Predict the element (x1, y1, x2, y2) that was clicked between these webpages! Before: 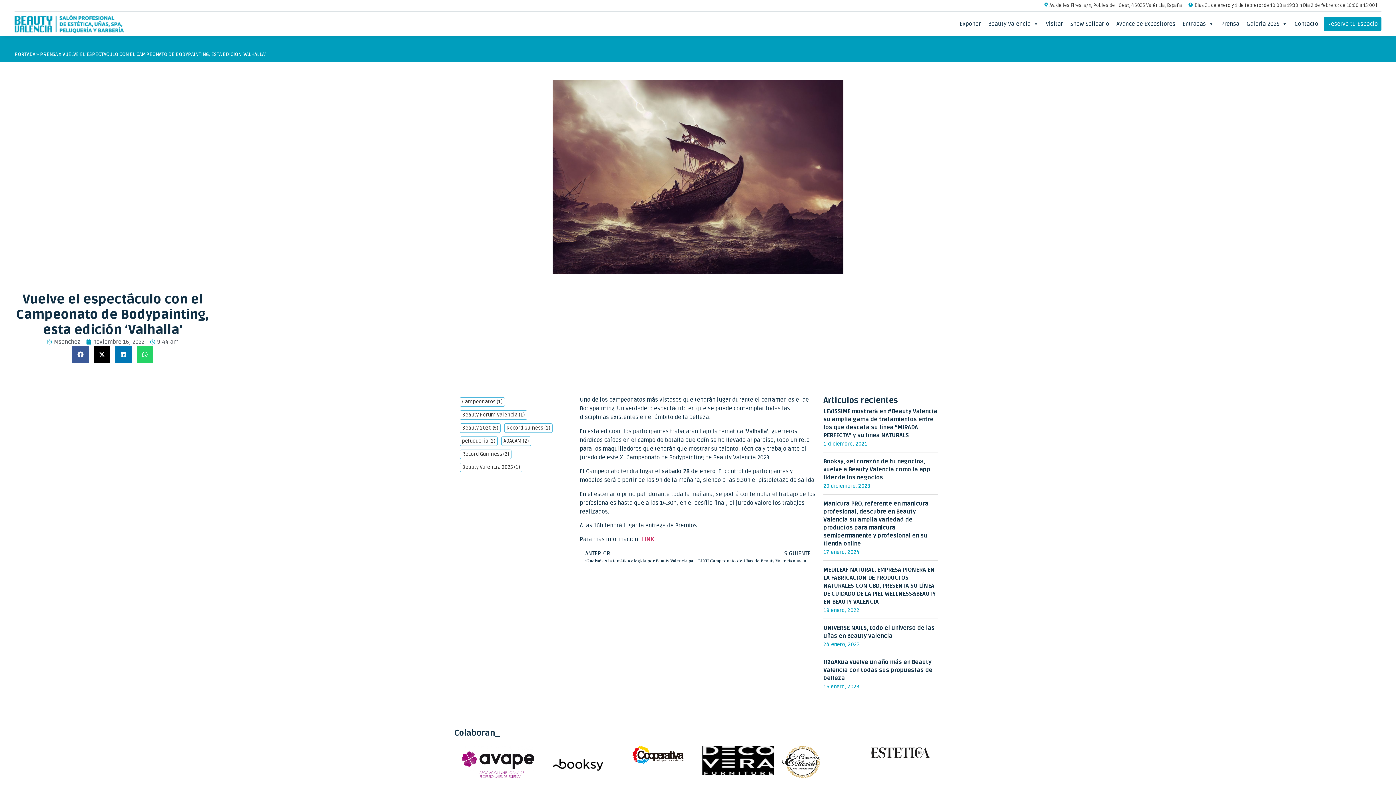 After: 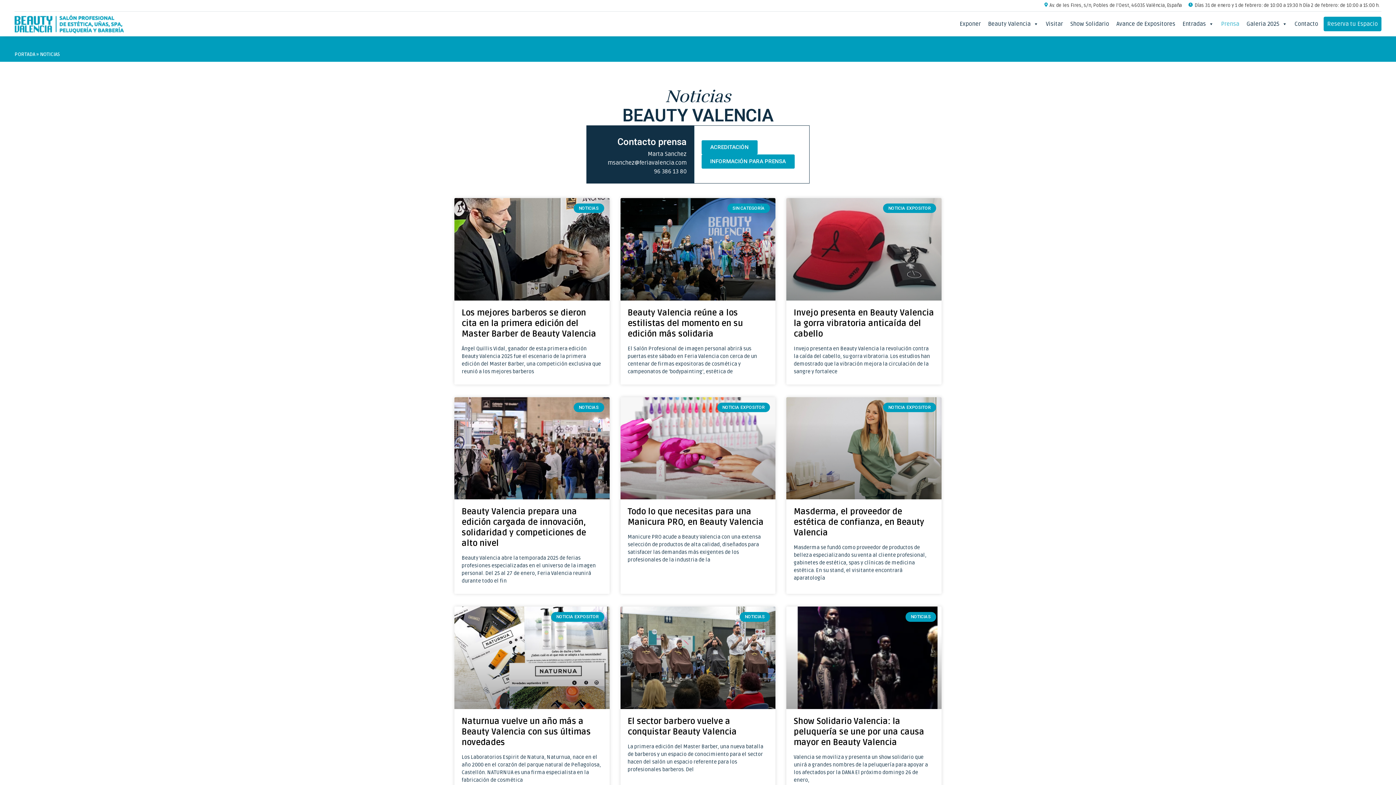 Action: label: Prensa bbox: (1217, 16, 1243, 31)